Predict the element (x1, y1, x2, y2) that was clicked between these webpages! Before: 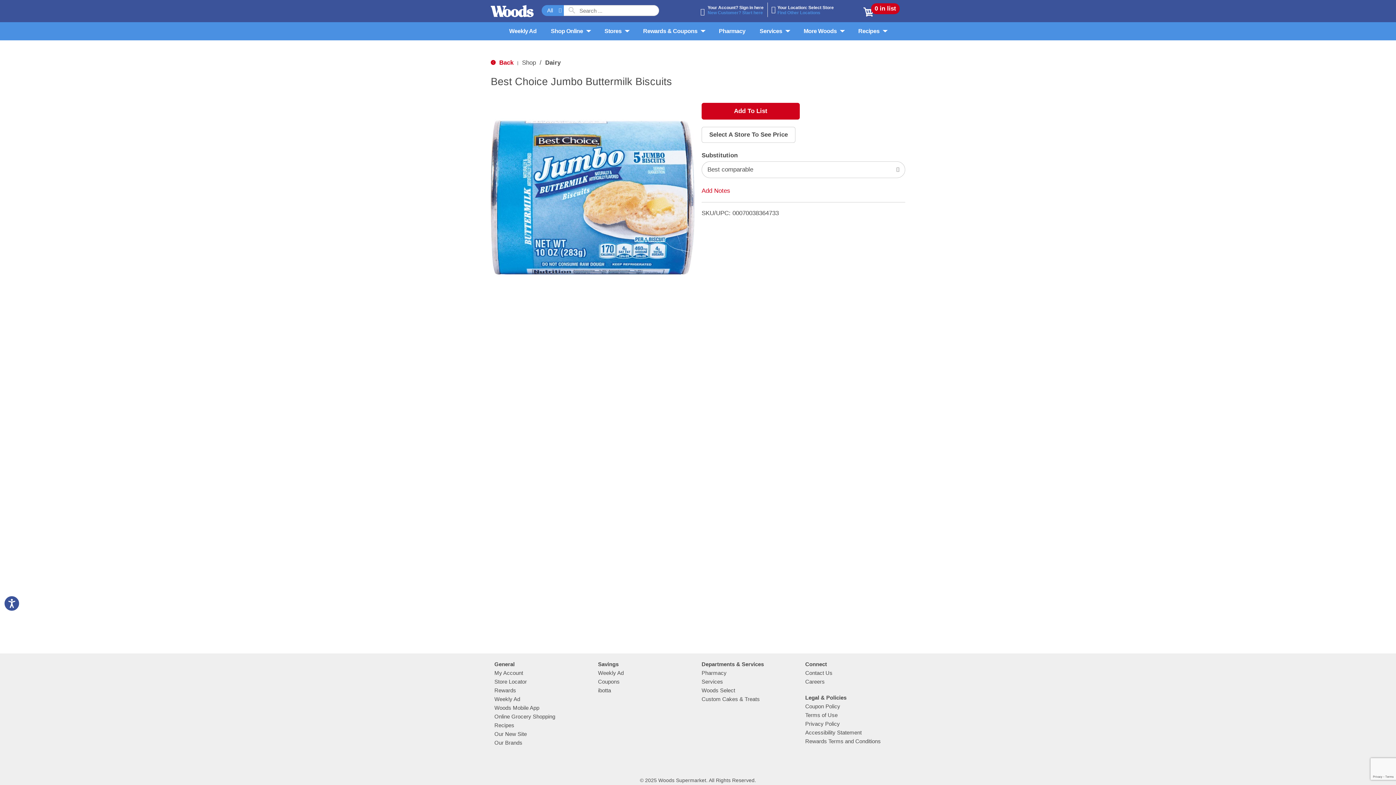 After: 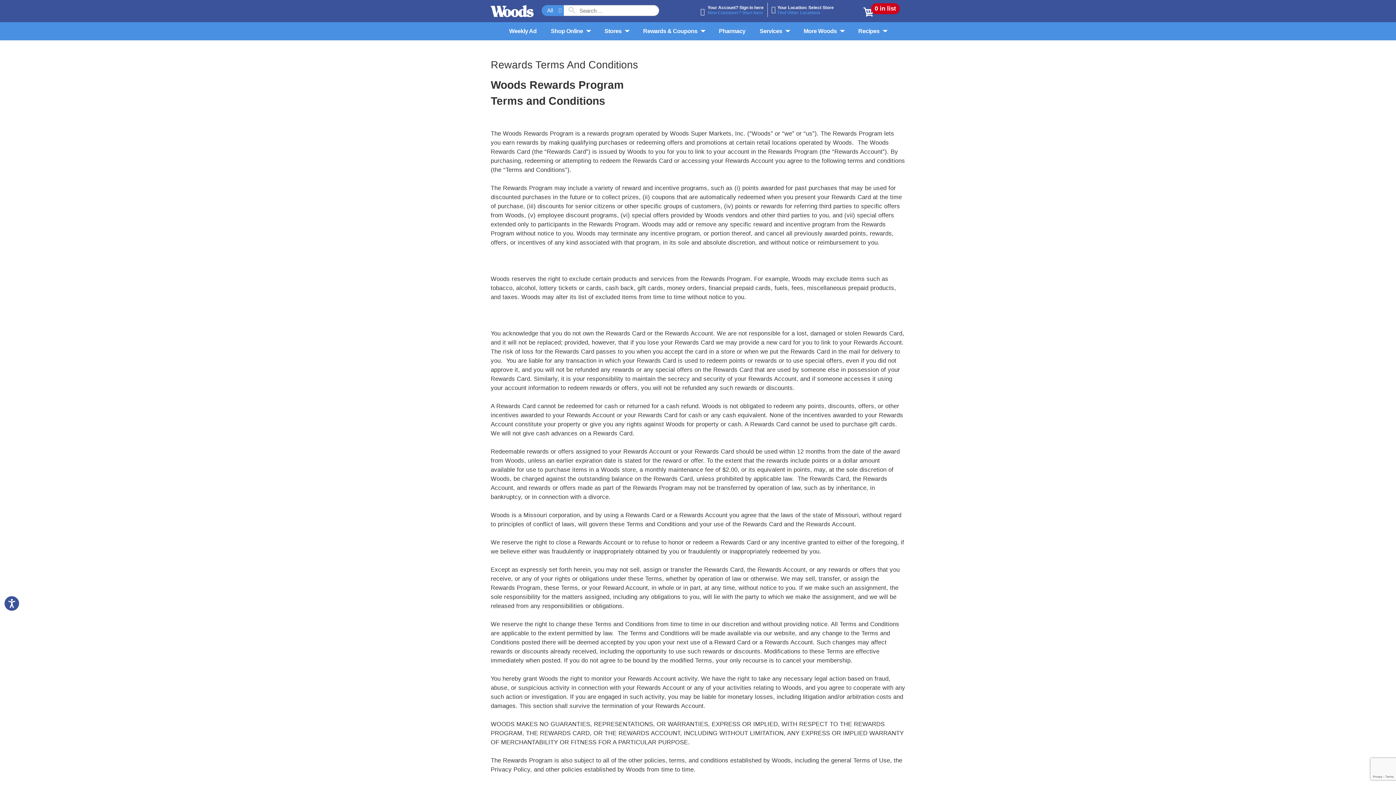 Action: label: Rewards Terms and Conditions bbox: (805, 738, 881, 744)